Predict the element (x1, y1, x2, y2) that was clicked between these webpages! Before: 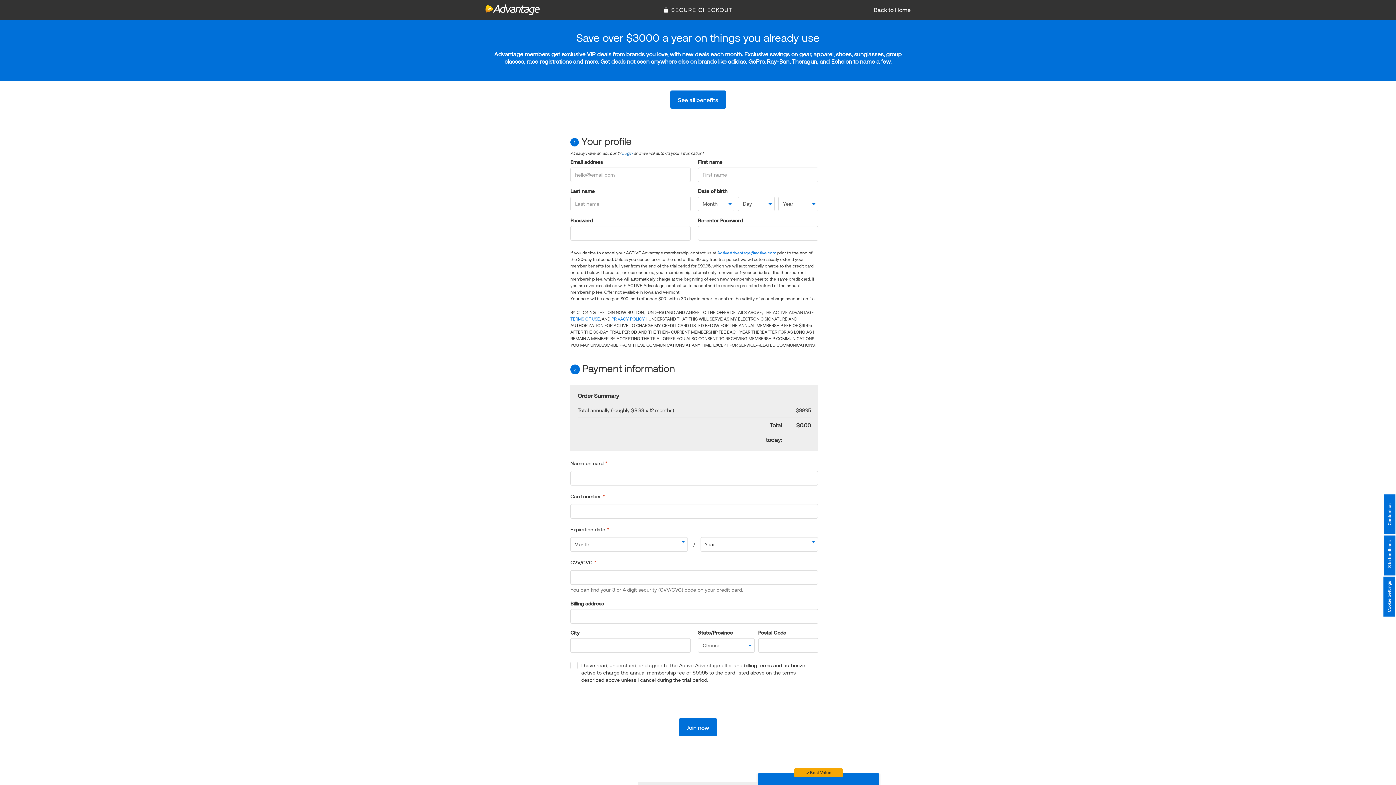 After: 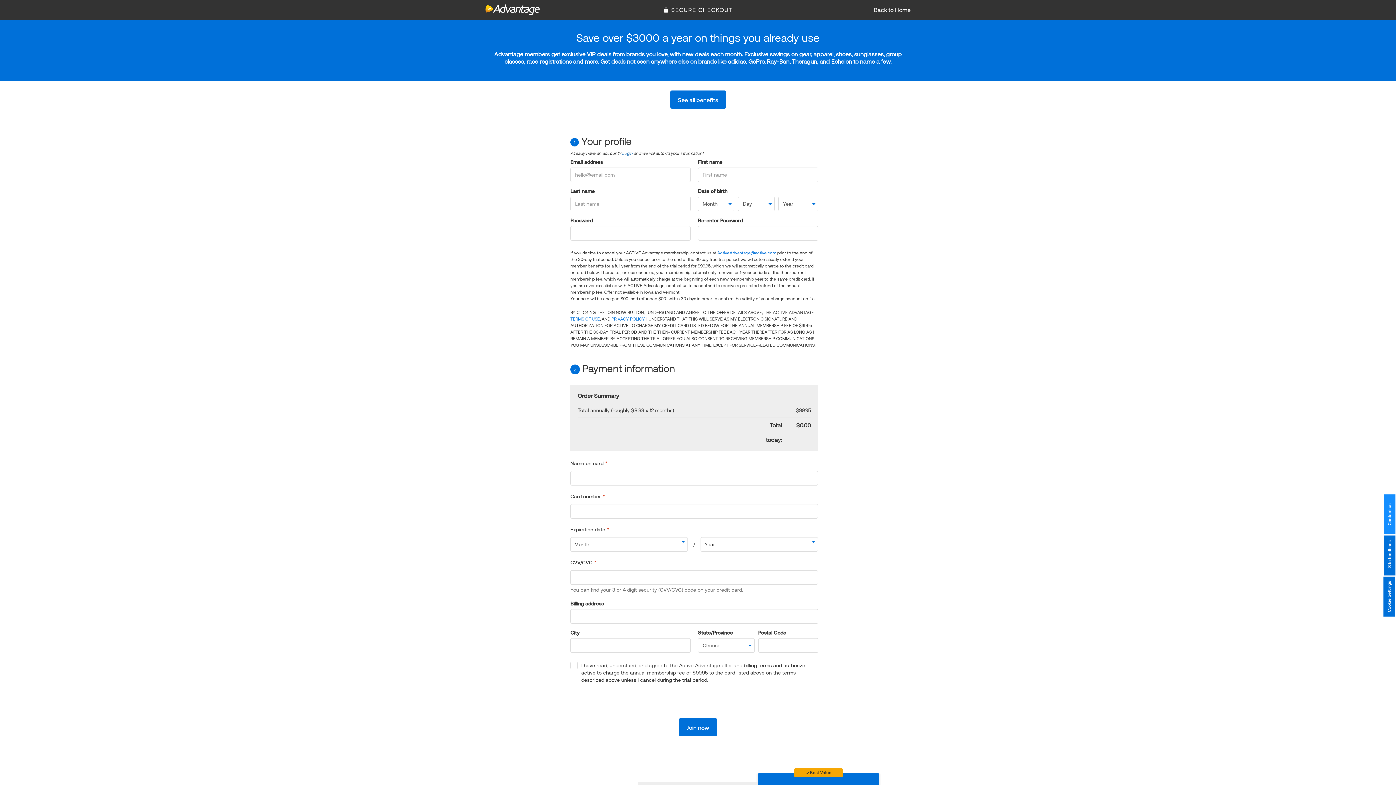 Action: bbox: (1384, 494, 1395, 534) label: Contact us